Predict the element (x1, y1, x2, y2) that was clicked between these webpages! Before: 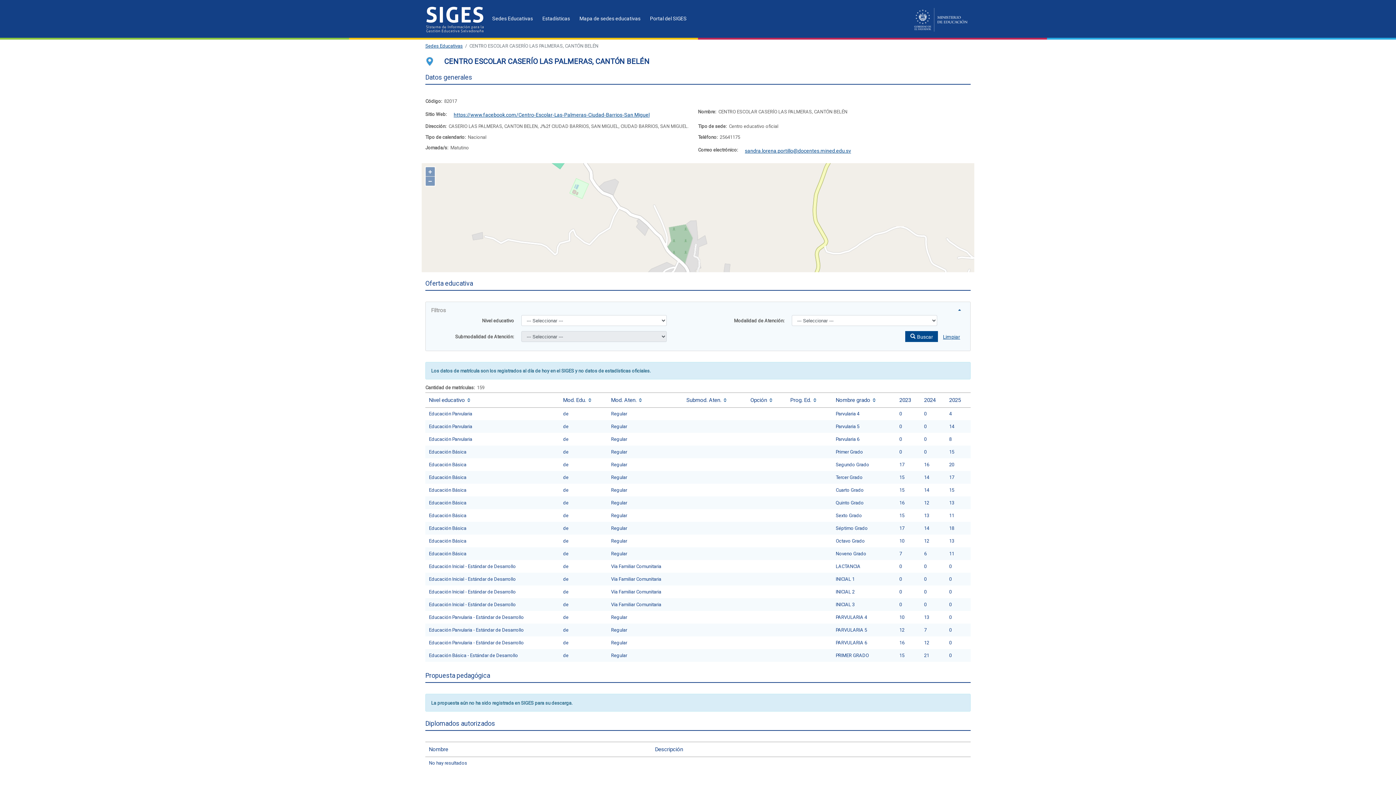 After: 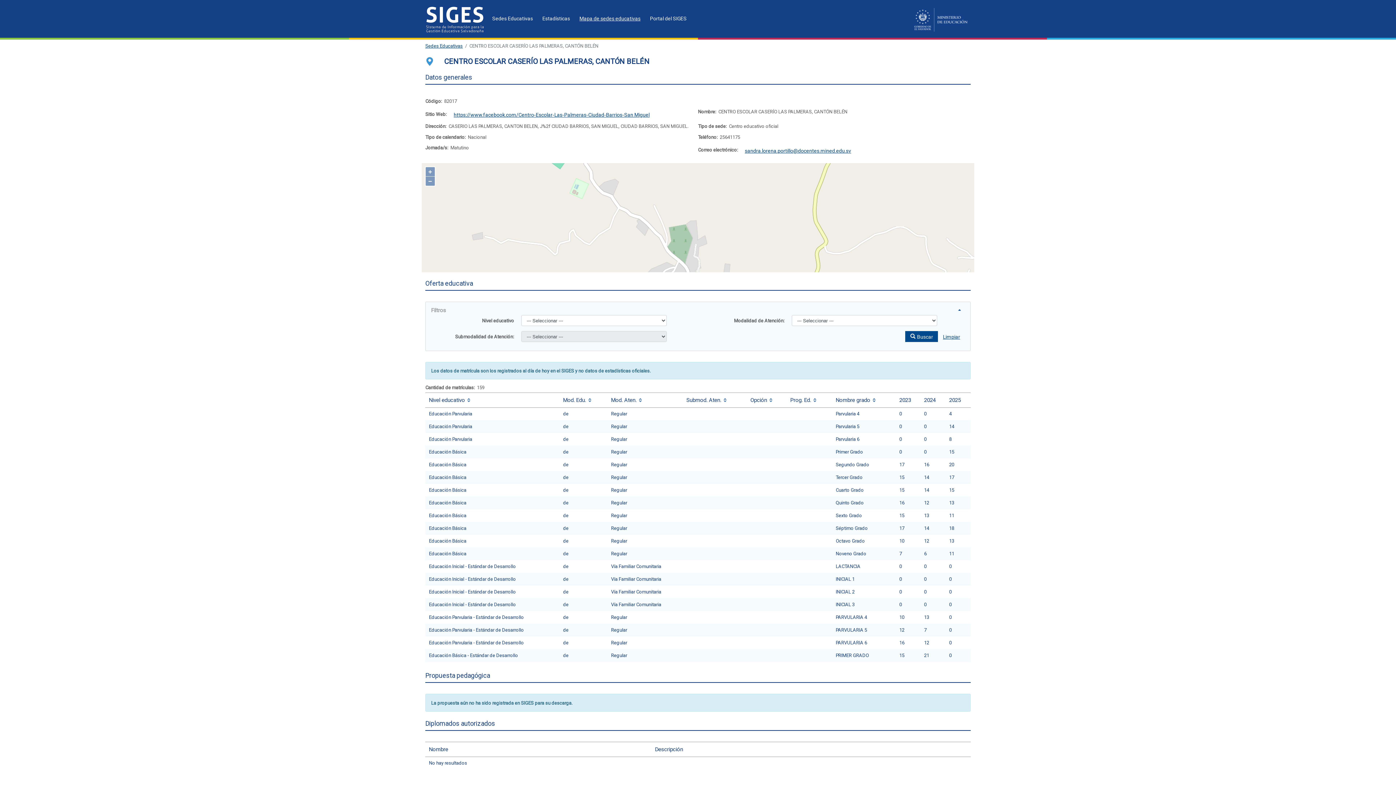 Action: bbox: (572, 10, 643, 25) label: Mapa de sedes educativas